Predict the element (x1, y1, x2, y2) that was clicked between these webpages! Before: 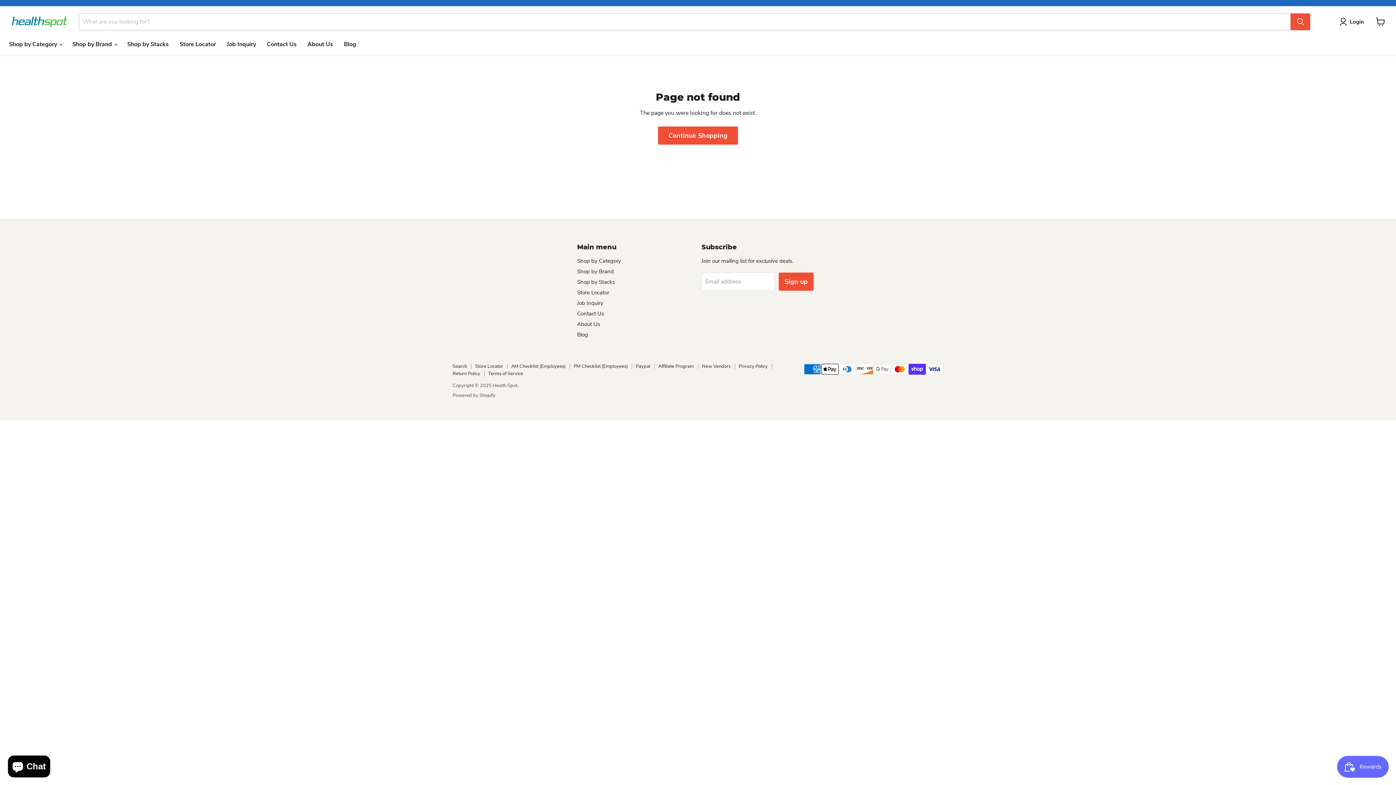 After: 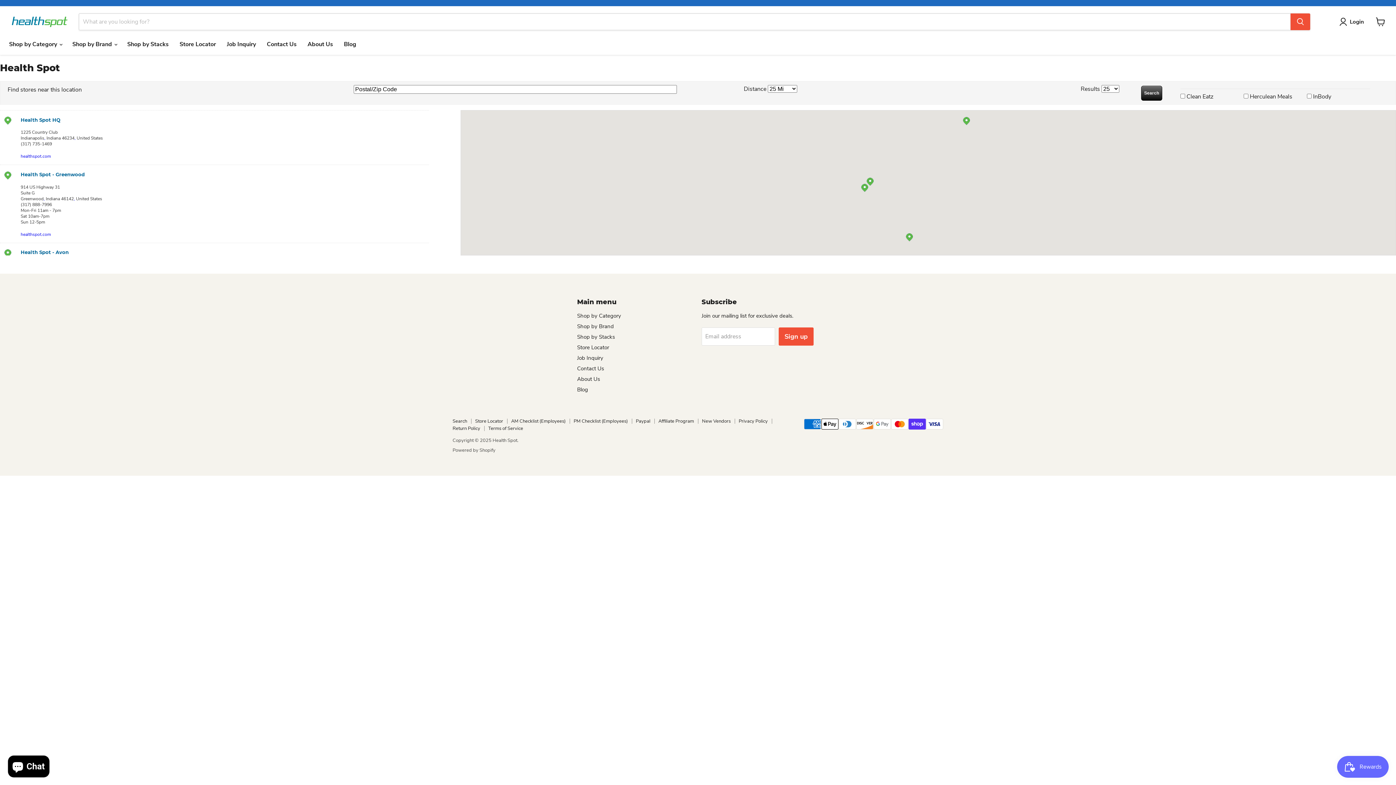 Action: label: Store Locator bbox: (577, 289, 609, 296)